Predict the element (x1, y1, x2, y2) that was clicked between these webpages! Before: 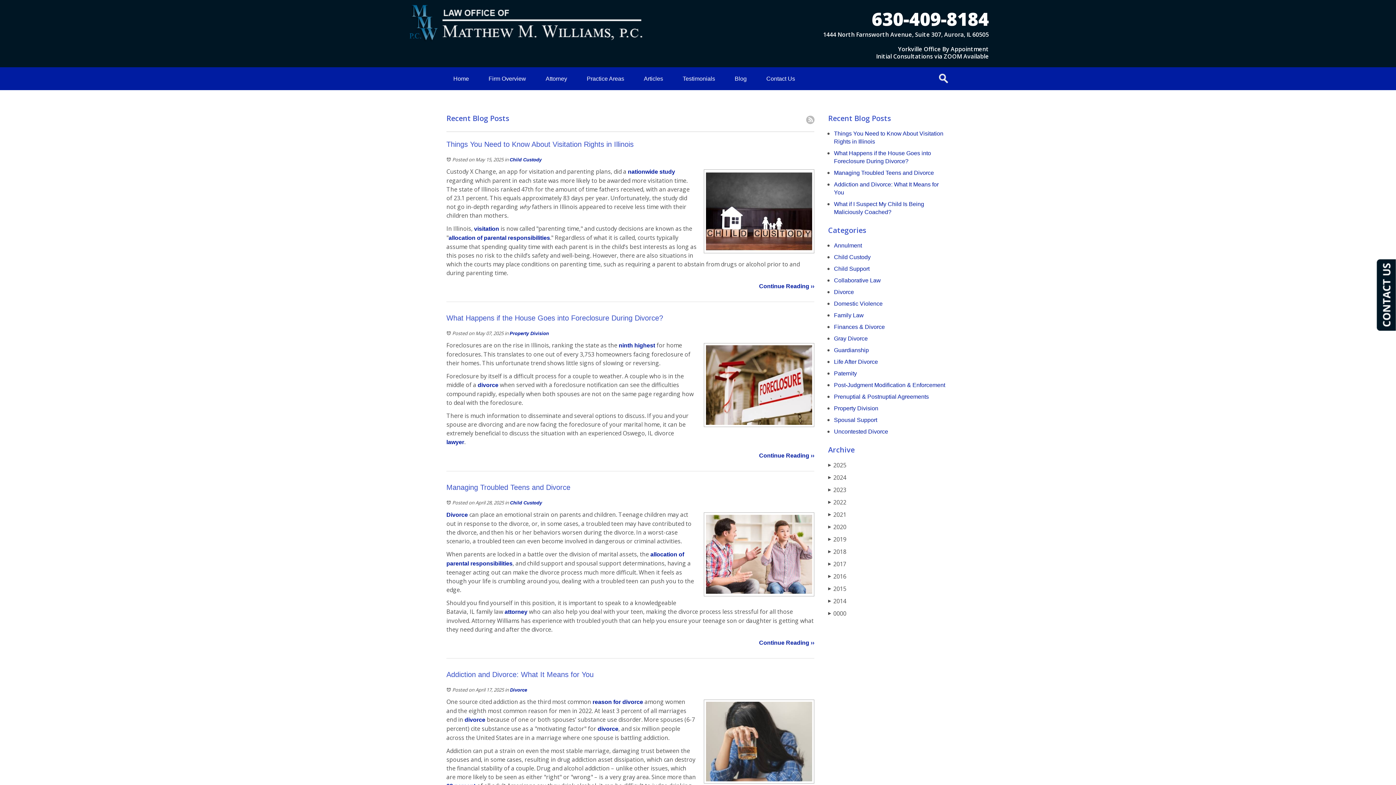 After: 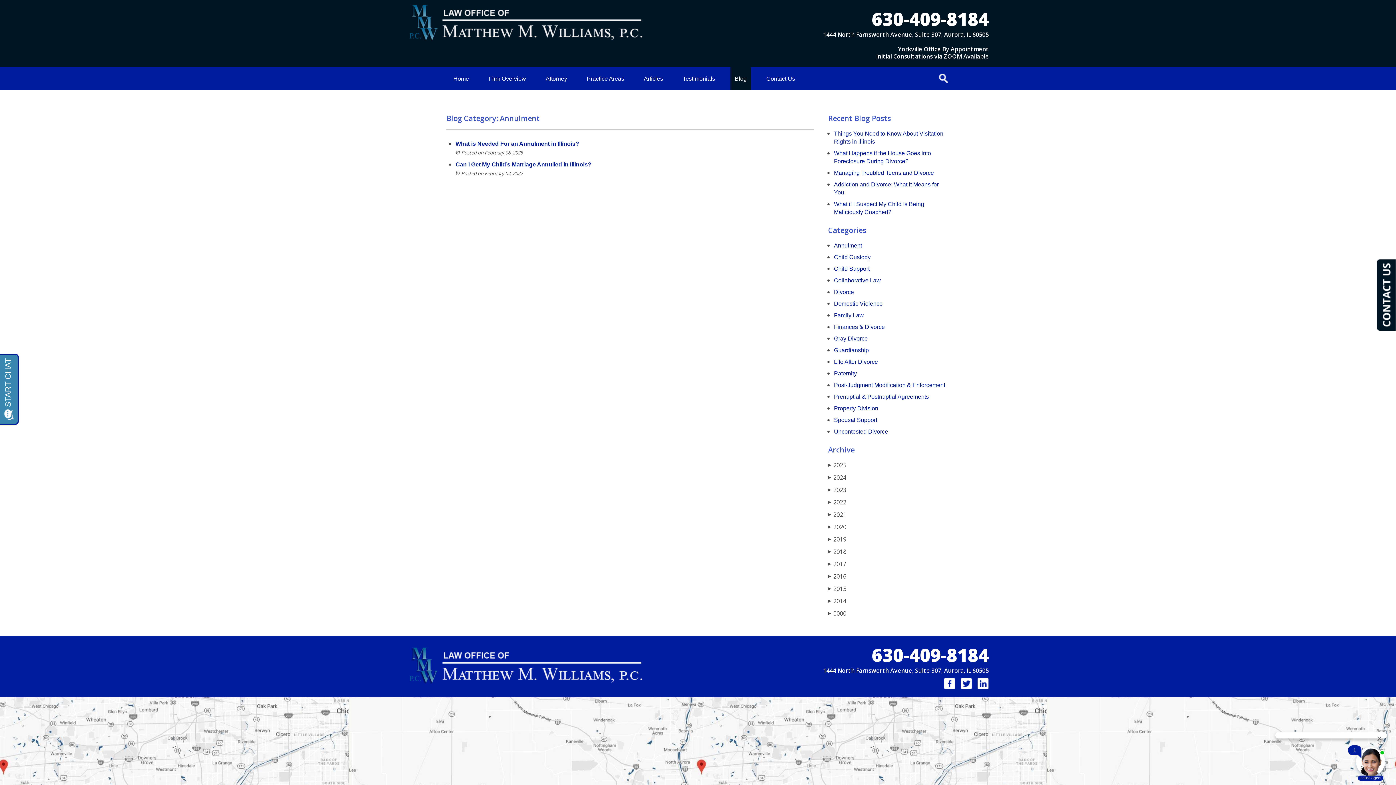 Action: label: Annulment bbox: (834, 242, 862, 248)